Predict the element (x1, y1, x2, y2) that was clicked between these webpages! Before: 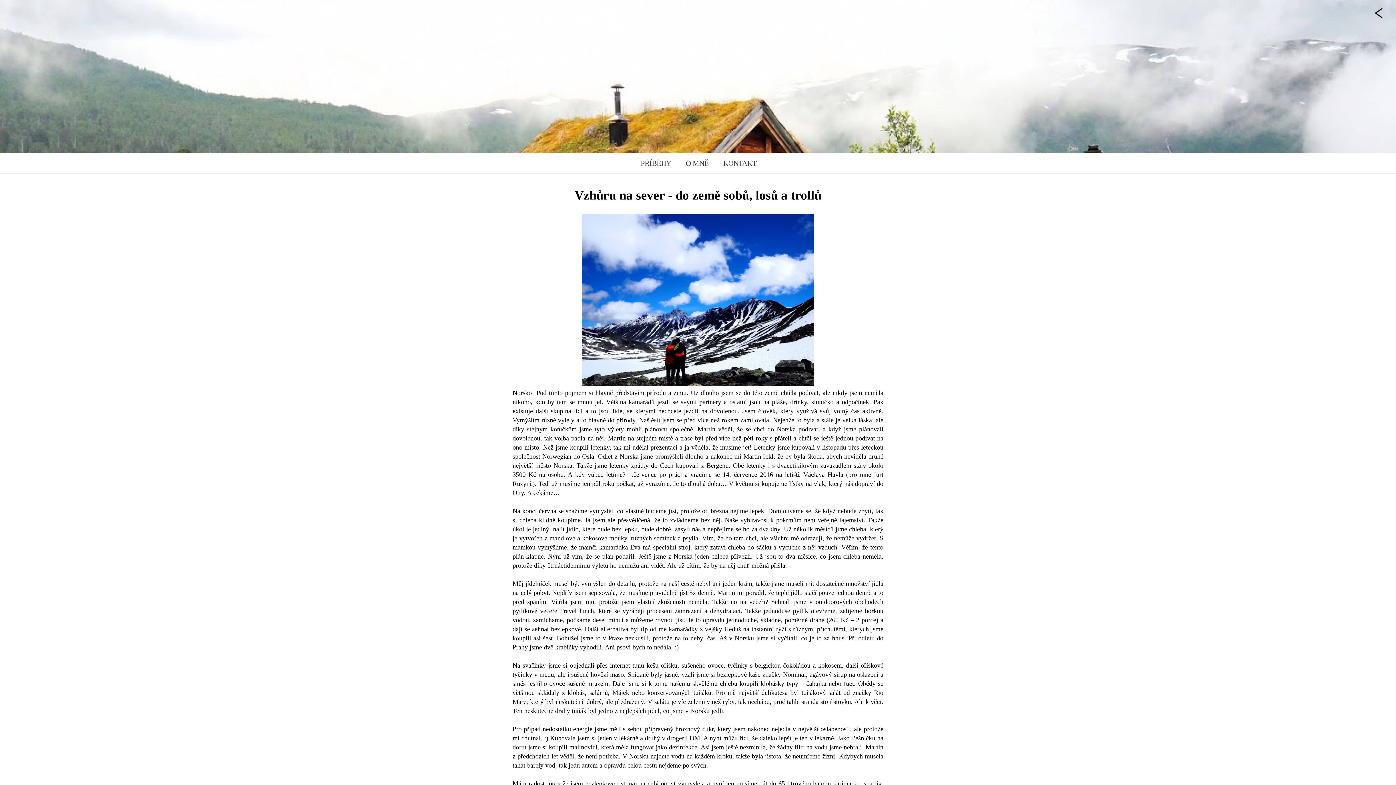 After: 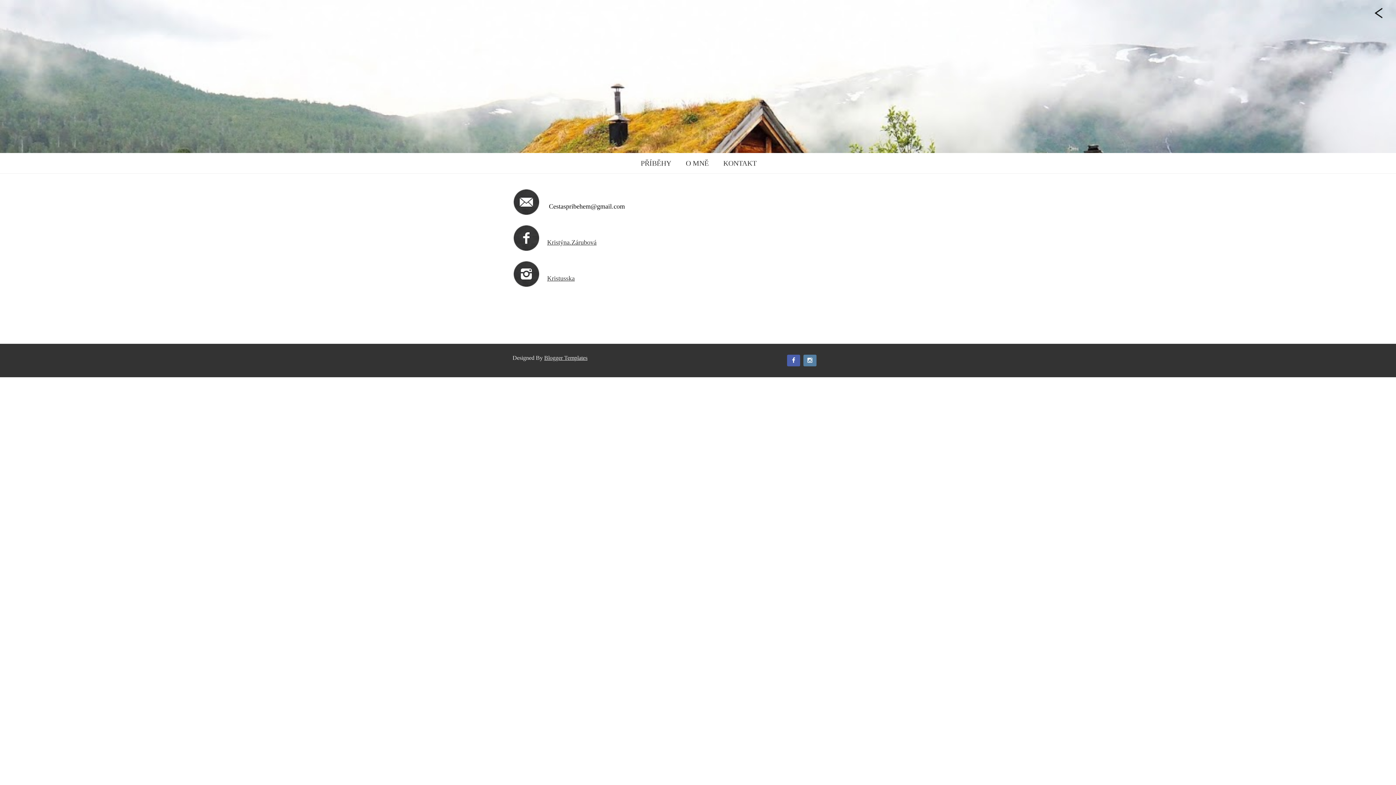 Action: bbox: (723, 159, 756, 167) label: KONTAKT